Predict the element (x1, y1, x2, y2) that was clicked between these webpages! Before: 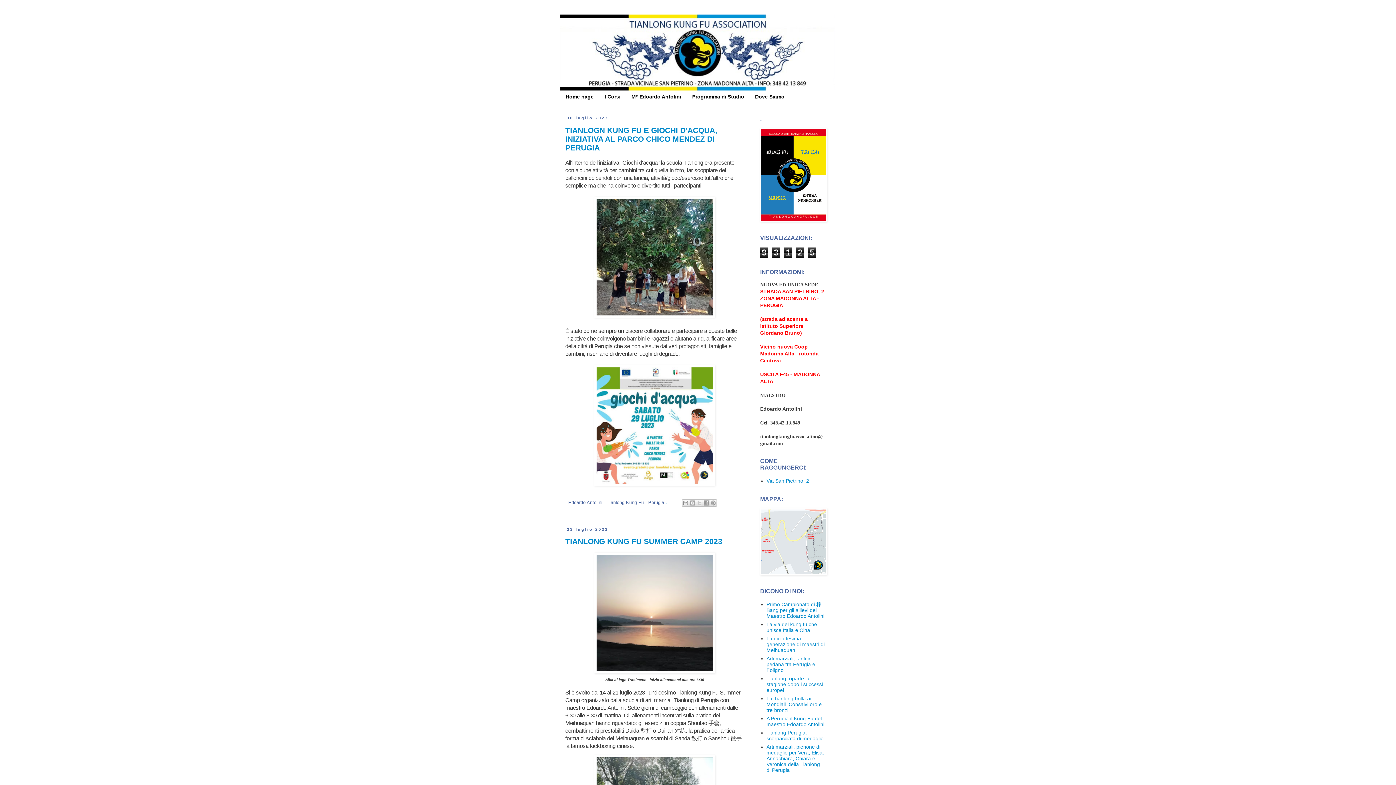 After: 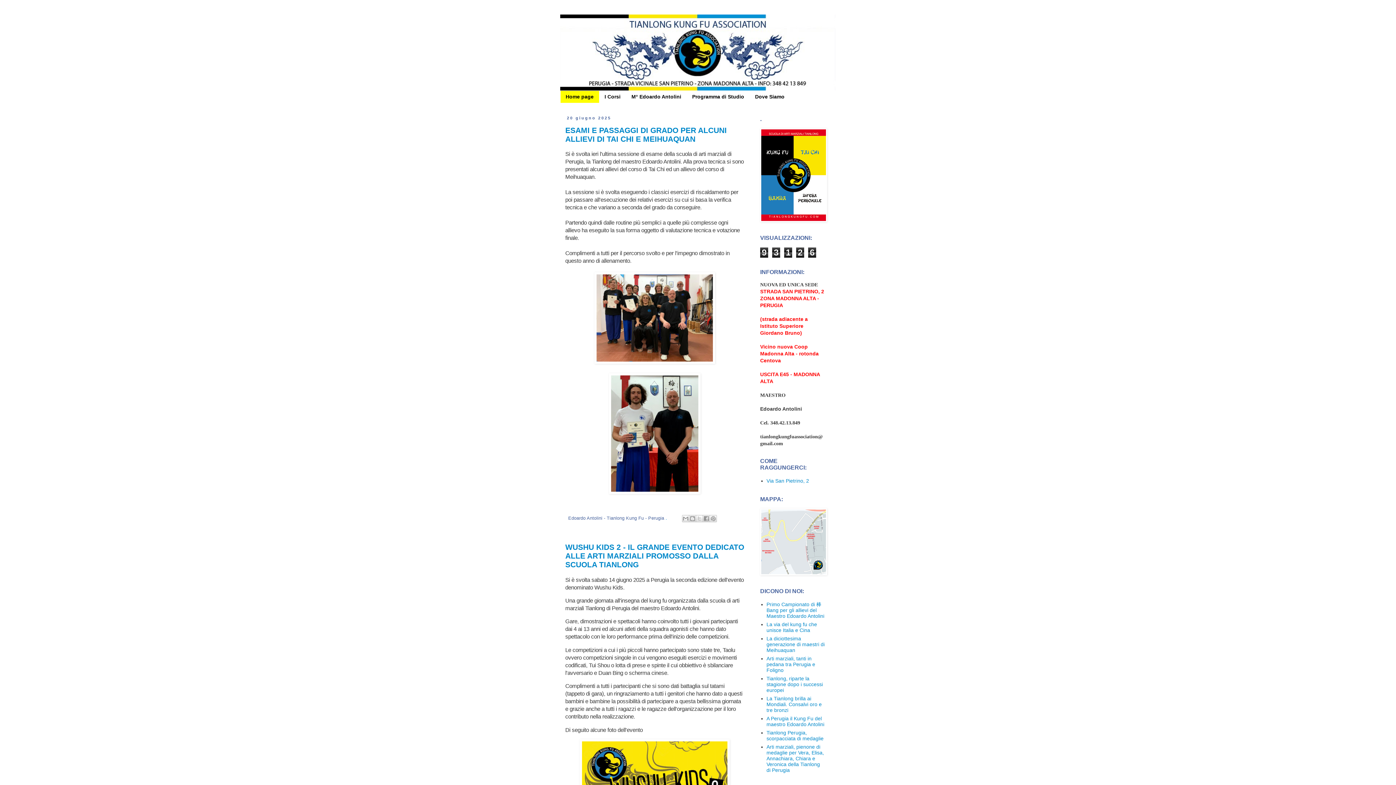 Action: bbox: (560, 14, 836, 90)